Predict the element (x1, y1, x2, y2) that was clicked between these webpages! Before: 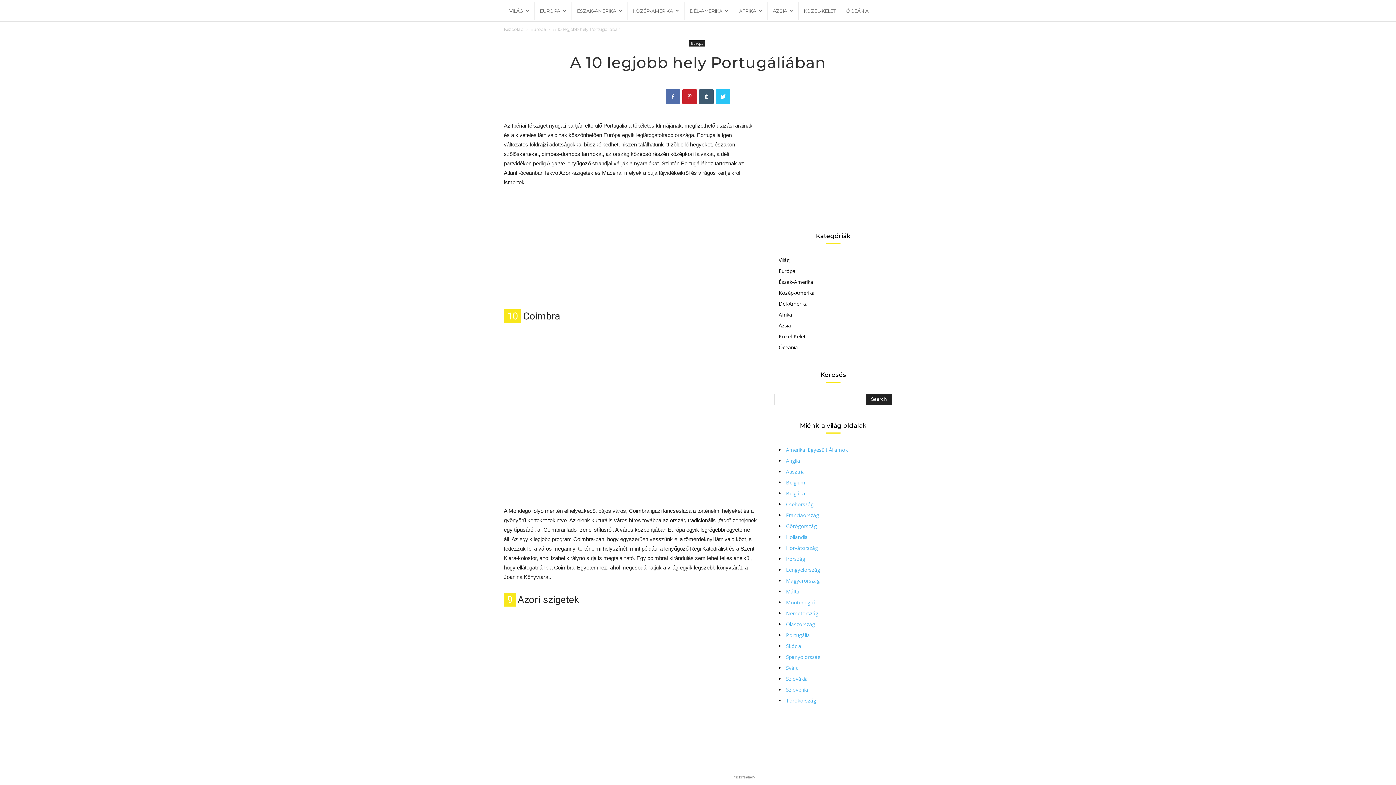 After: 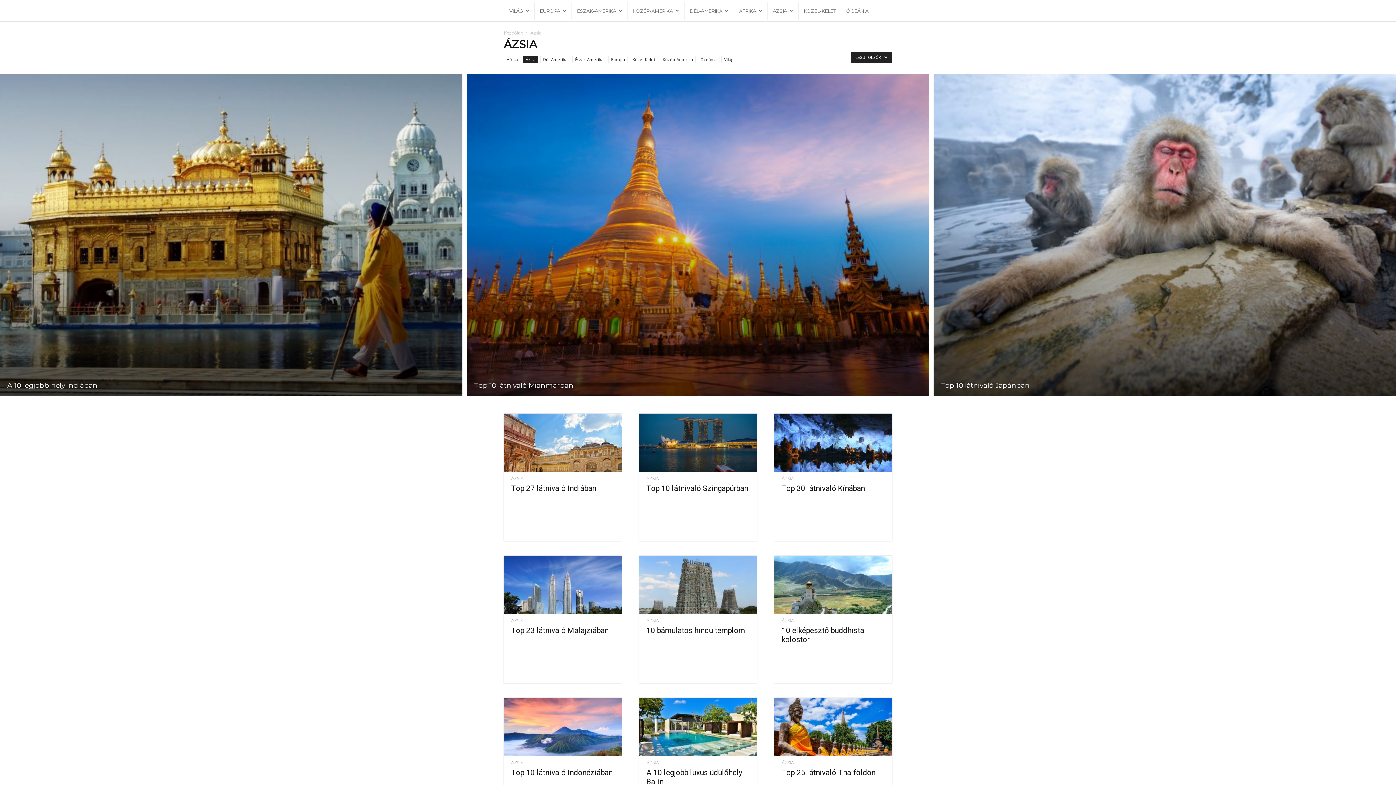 Action: bbox: (768, 1, 798, 20) label: ÁZSIA